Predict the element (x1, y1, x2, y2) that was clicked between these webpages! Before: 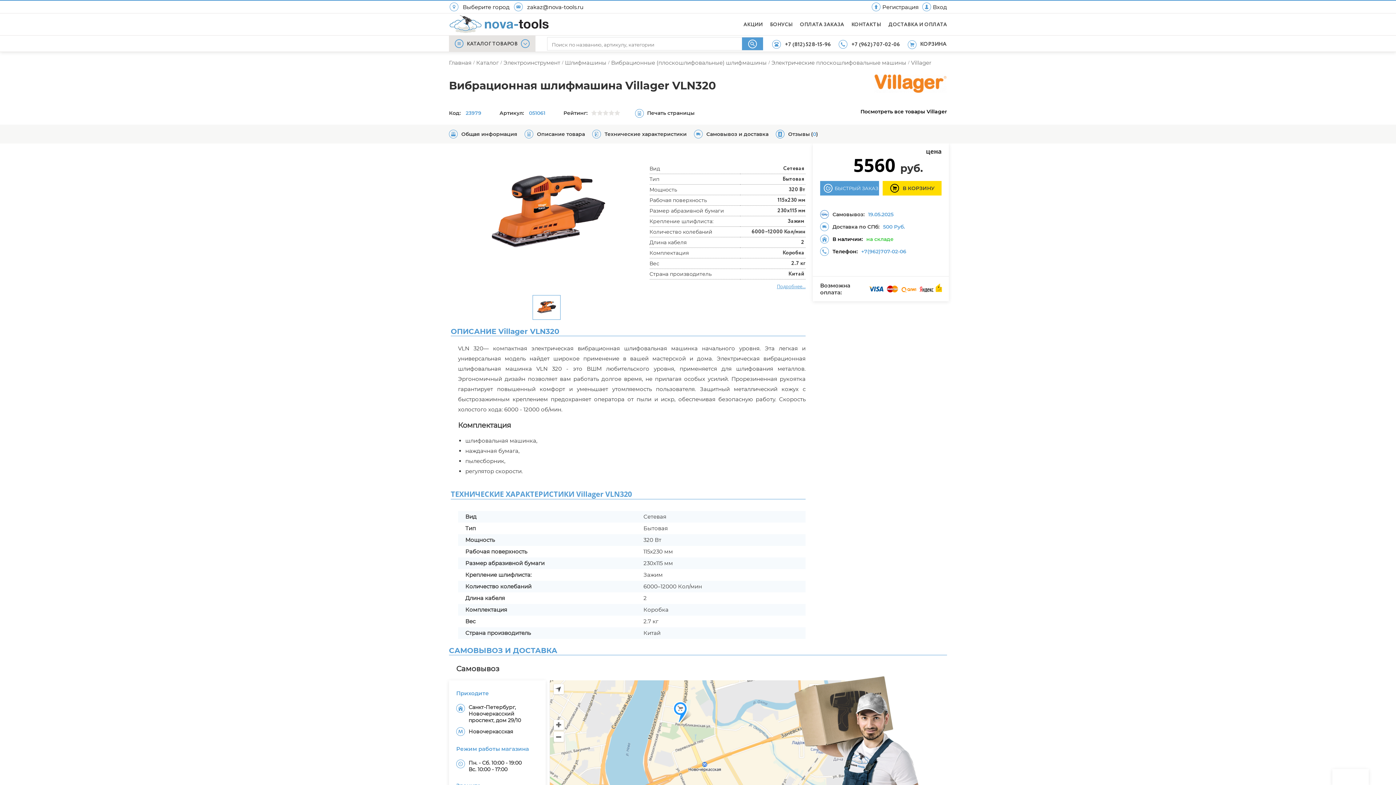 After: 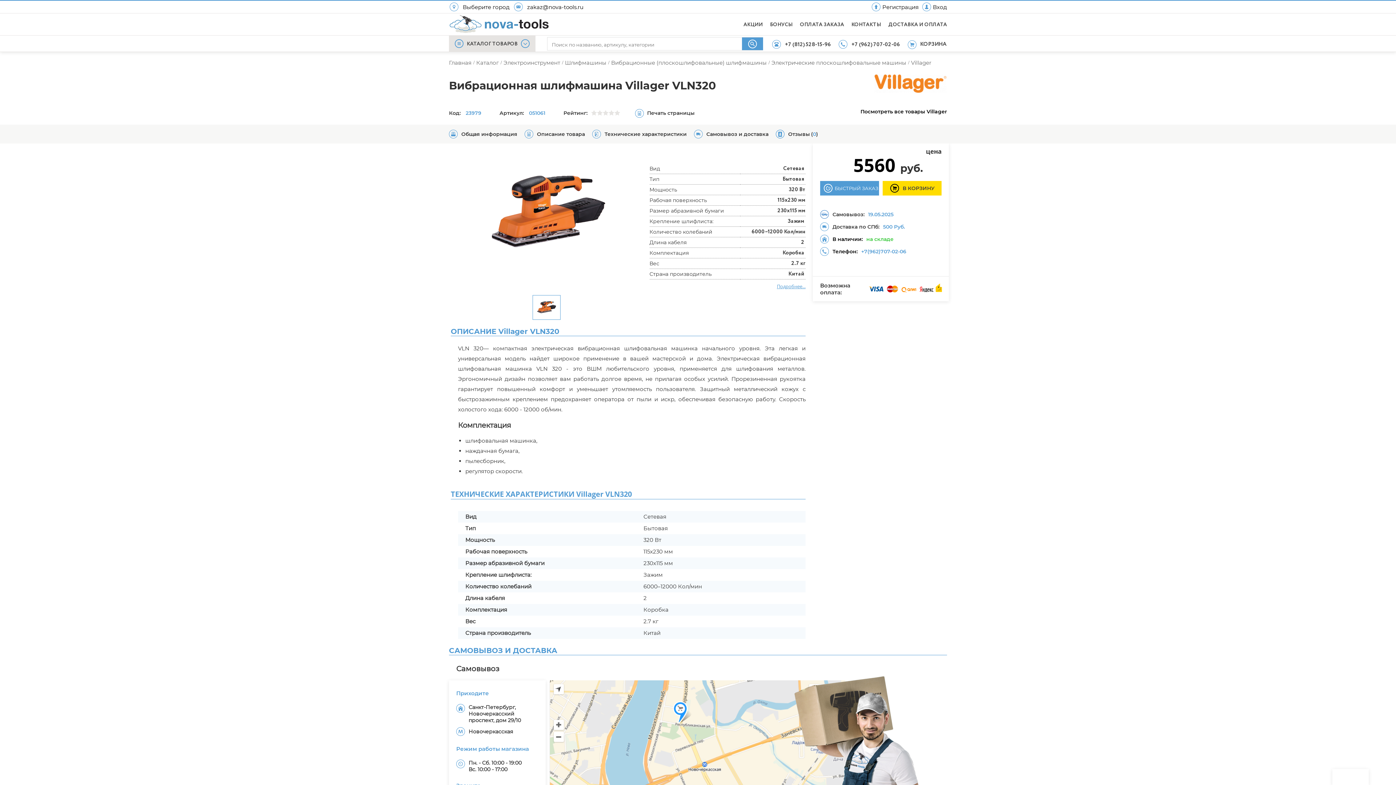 Action: bbox: (838, 39, 848, 49)